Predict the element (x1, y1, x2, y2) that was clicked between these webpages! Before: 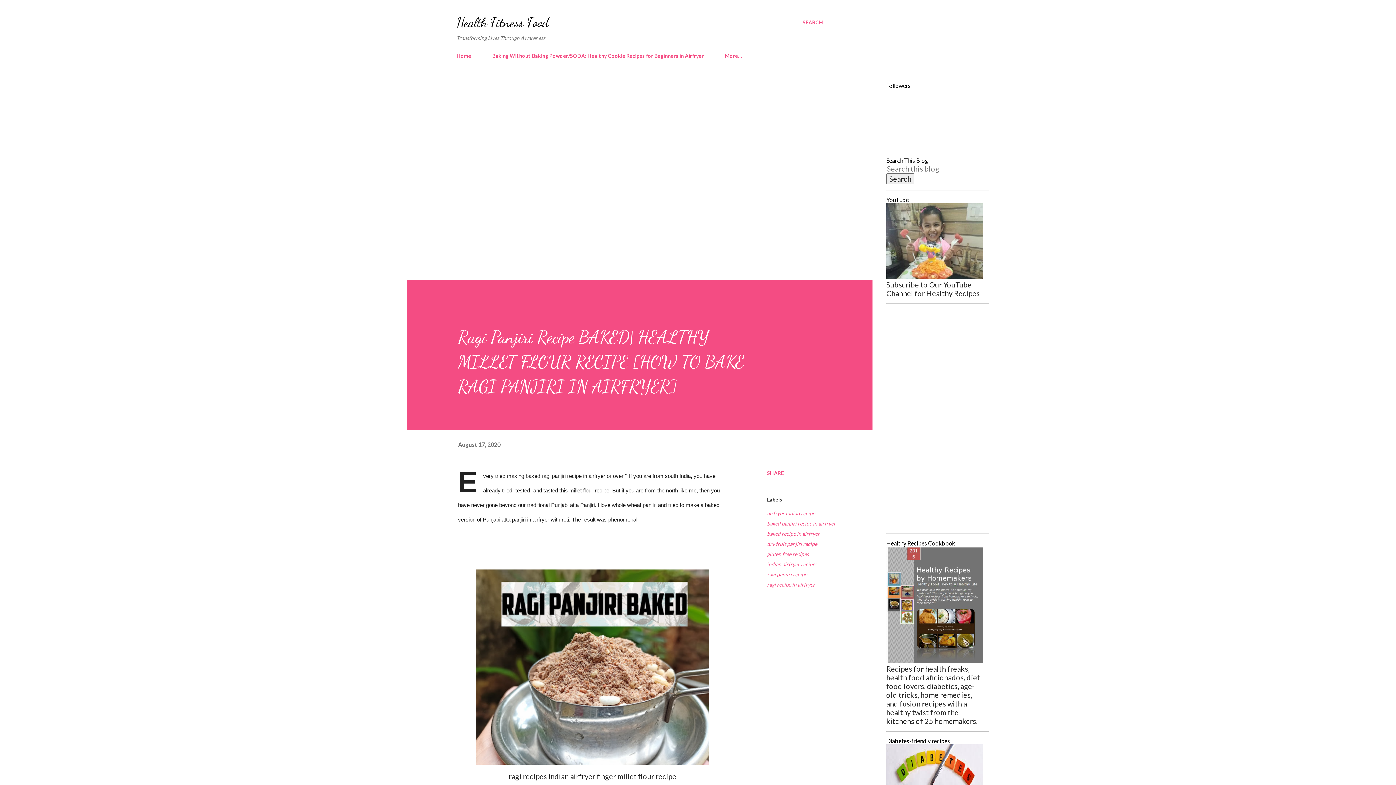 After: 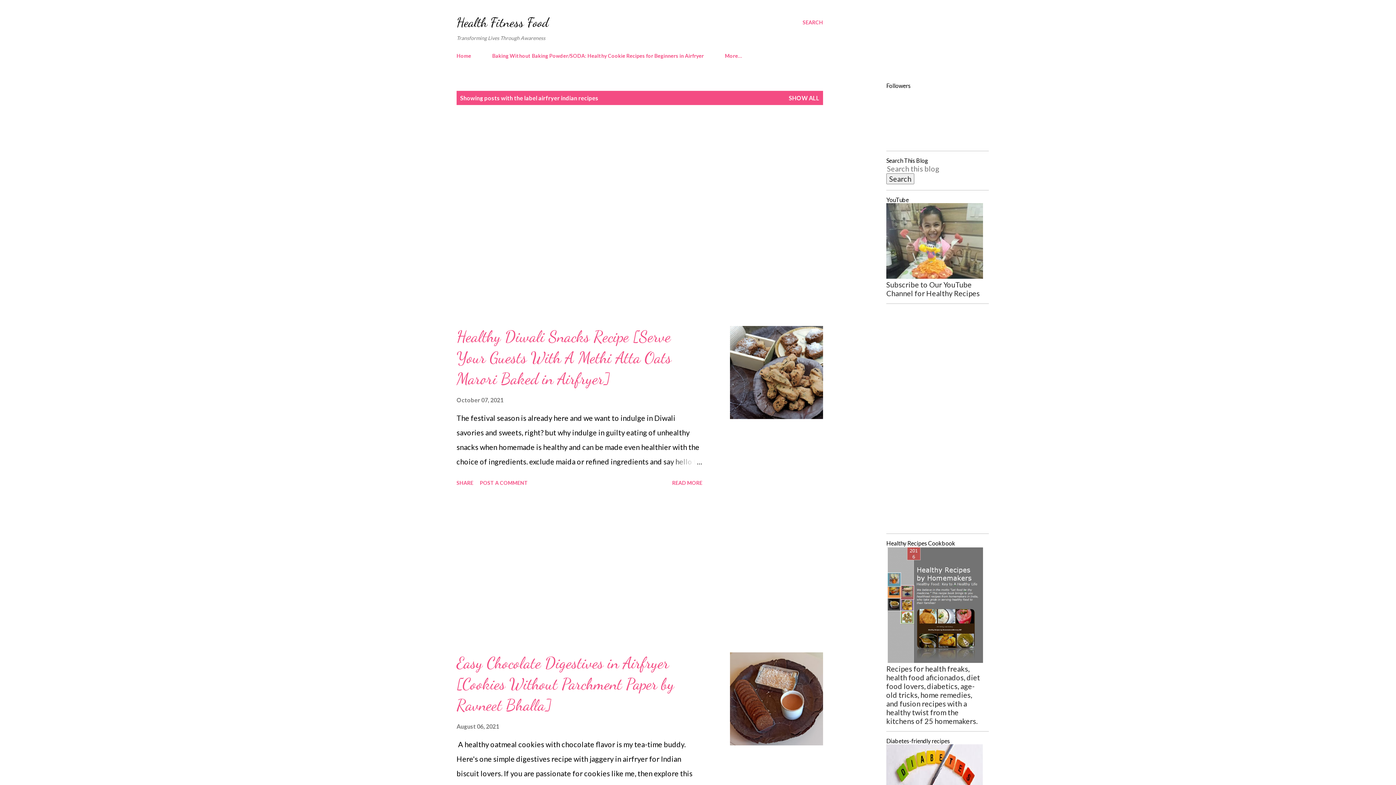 Action: label: airfryer indian recipes bbox: (767, 508, 836, 518)